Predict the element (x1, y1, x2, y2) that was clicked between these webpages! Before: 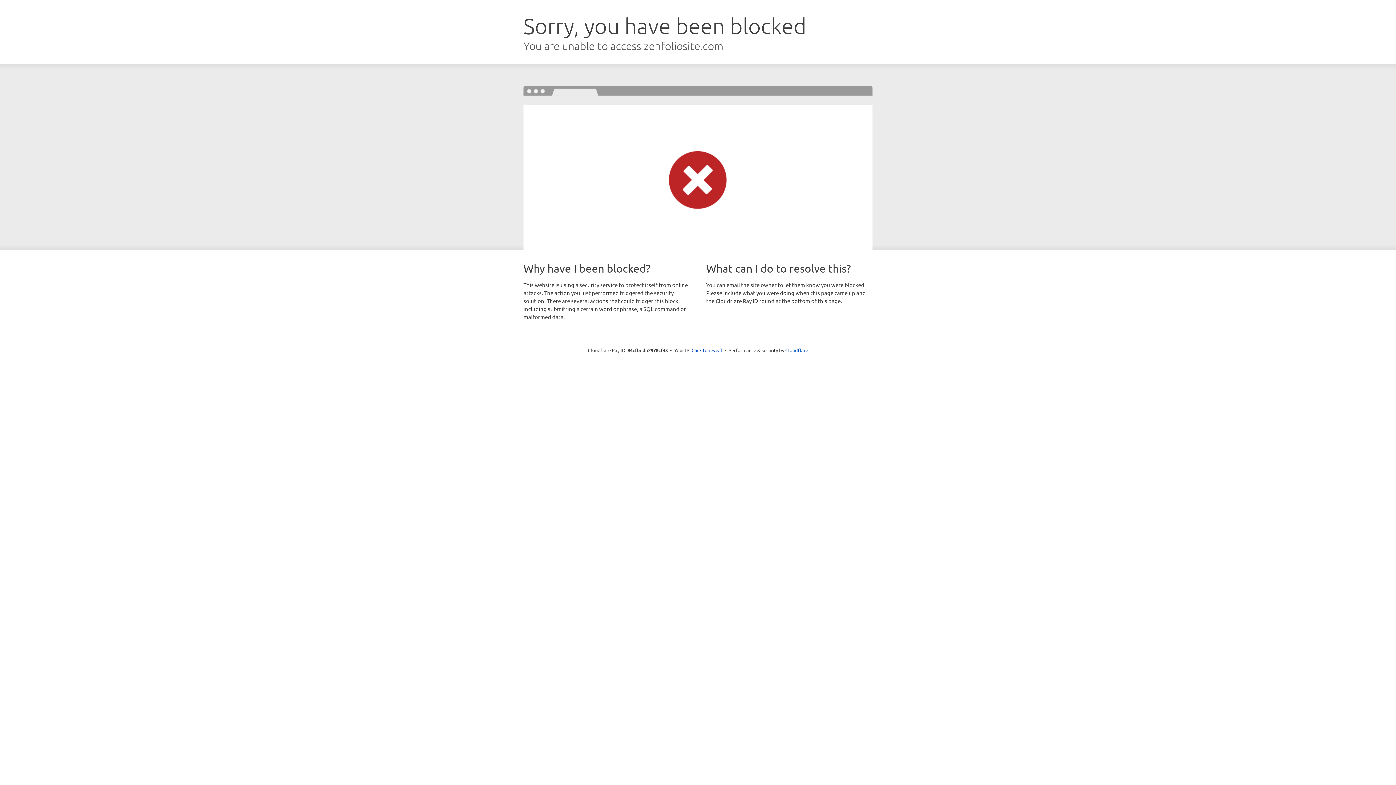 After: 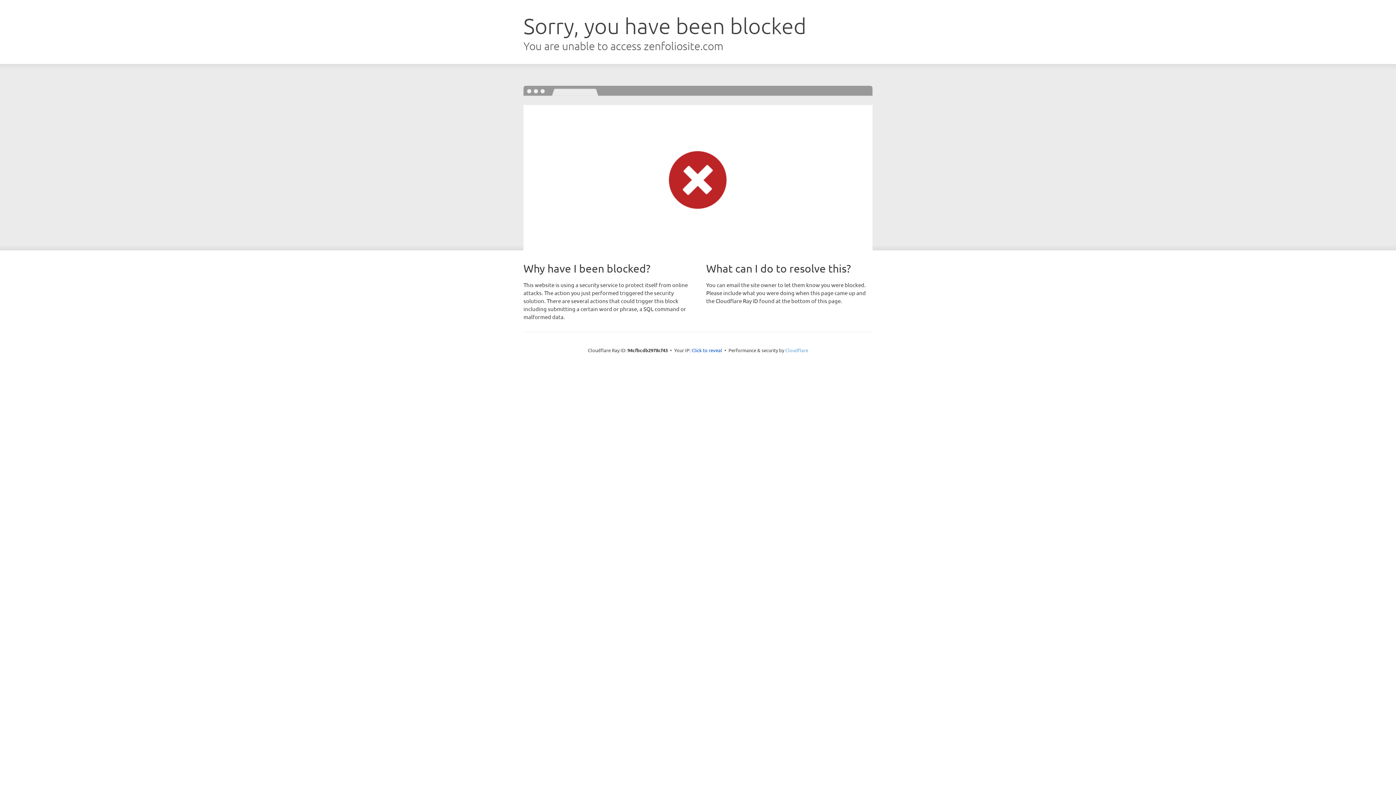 Action: bbox: (785, 347, 808, 353) label: Cloudflare